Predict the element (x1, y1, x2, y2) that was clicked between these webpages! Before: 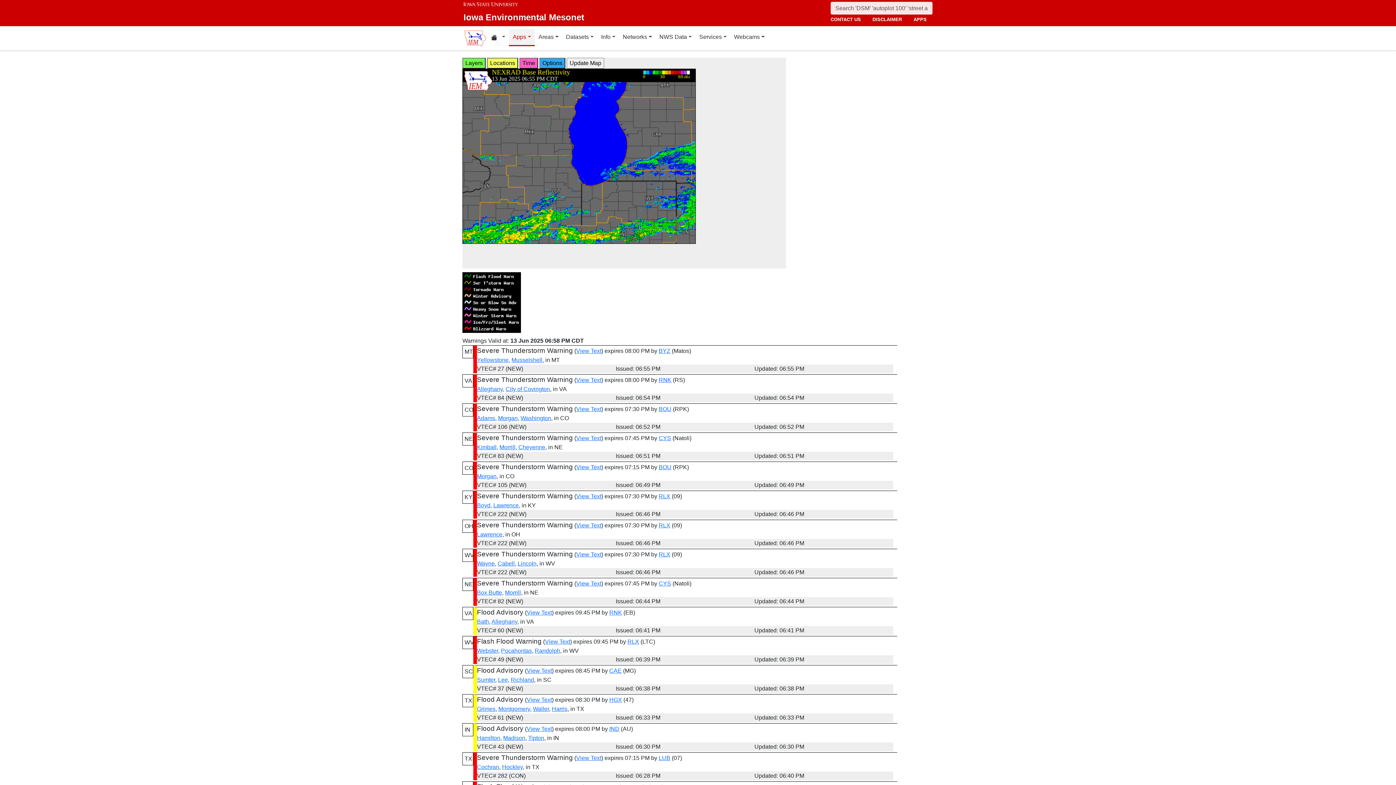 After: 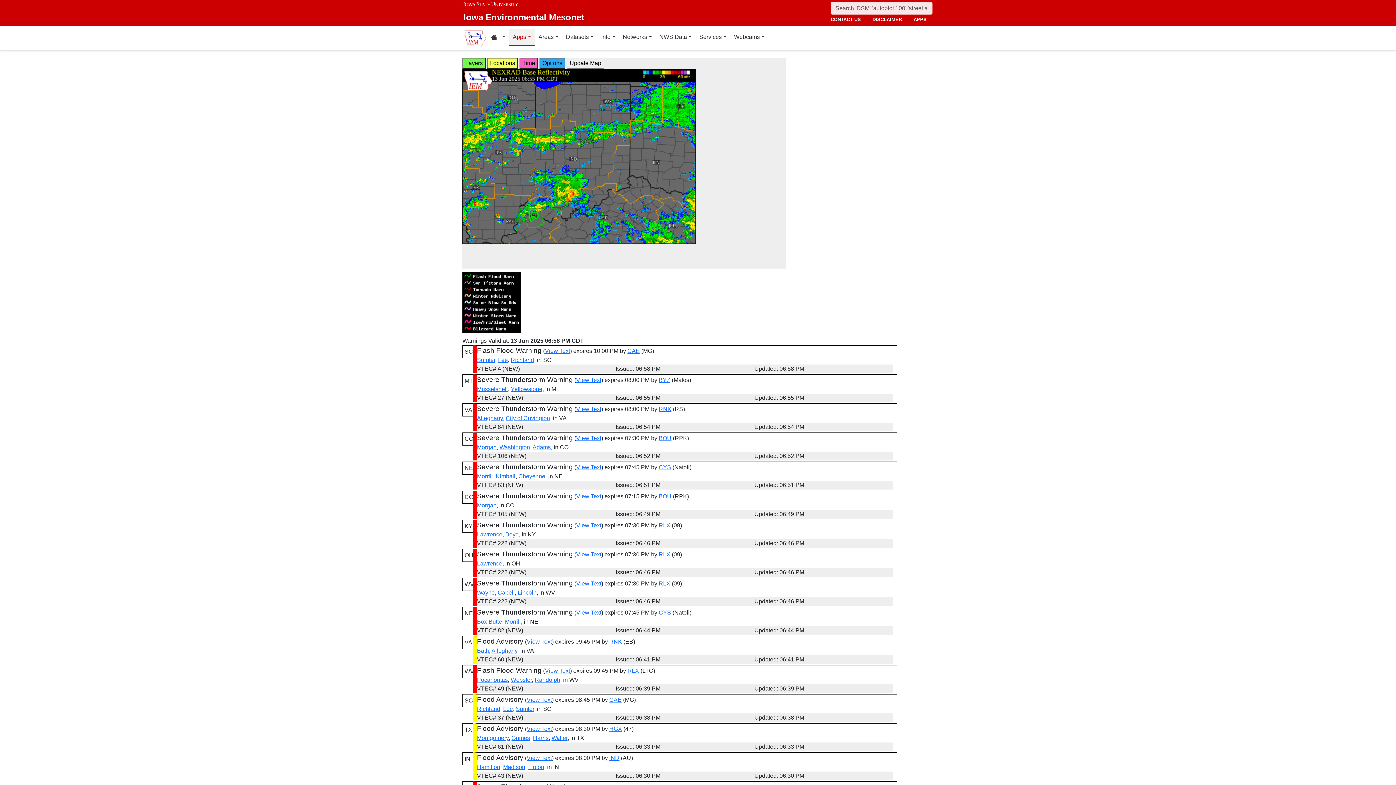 Action: bbox: (609, 726, 619, 732) label: IND